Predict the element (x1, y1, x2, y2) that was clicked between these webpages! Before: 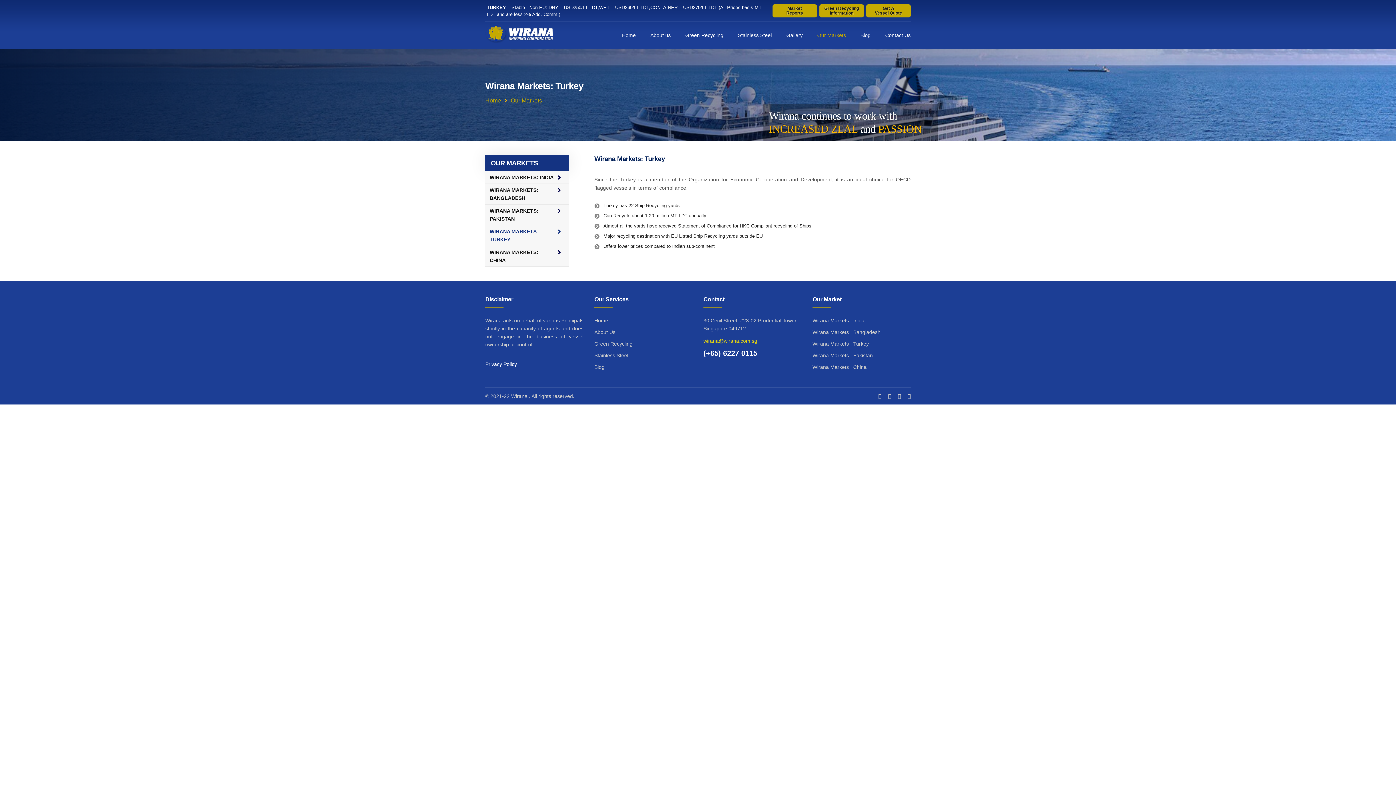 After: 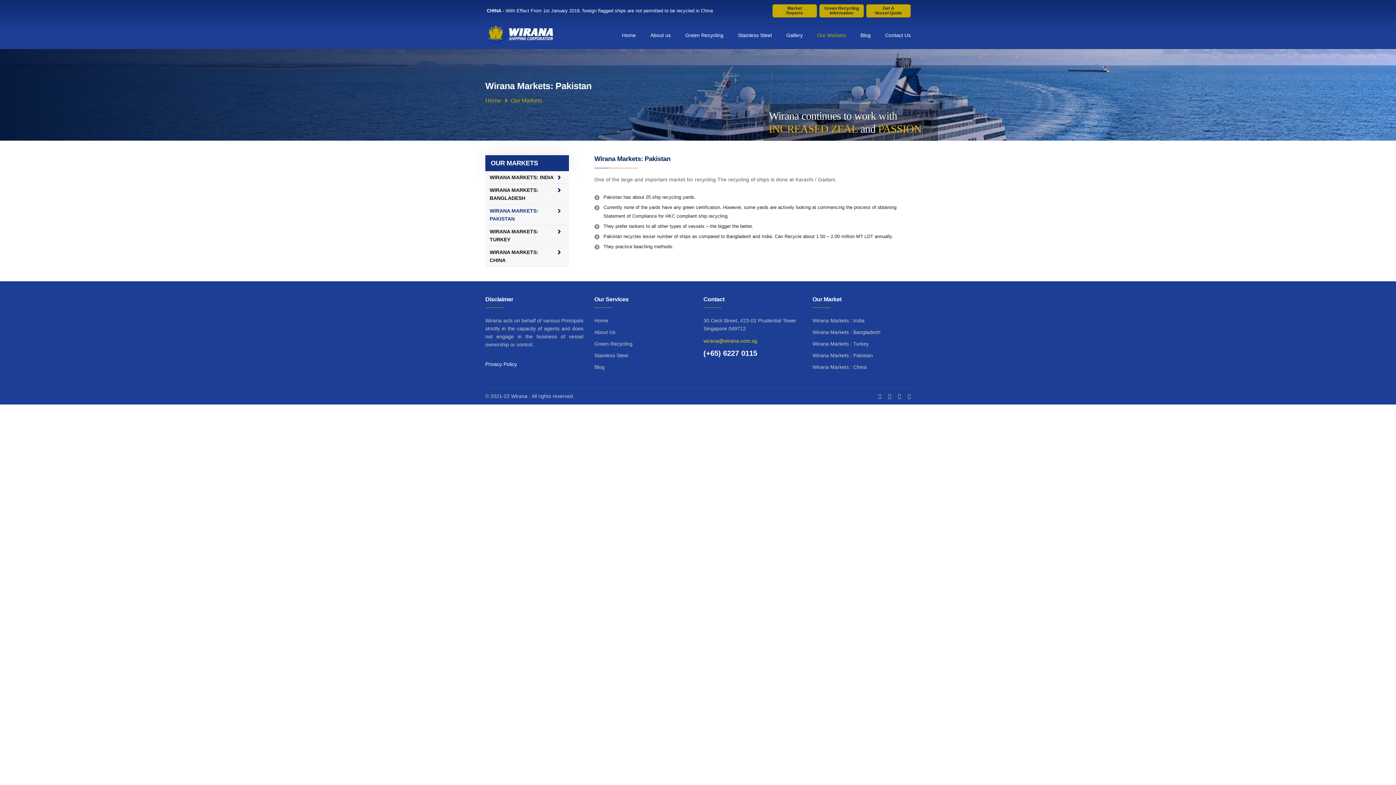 Action: label: WIRANA MARKETS: PAKISTAN bbox: (485, 204, 569, 225)